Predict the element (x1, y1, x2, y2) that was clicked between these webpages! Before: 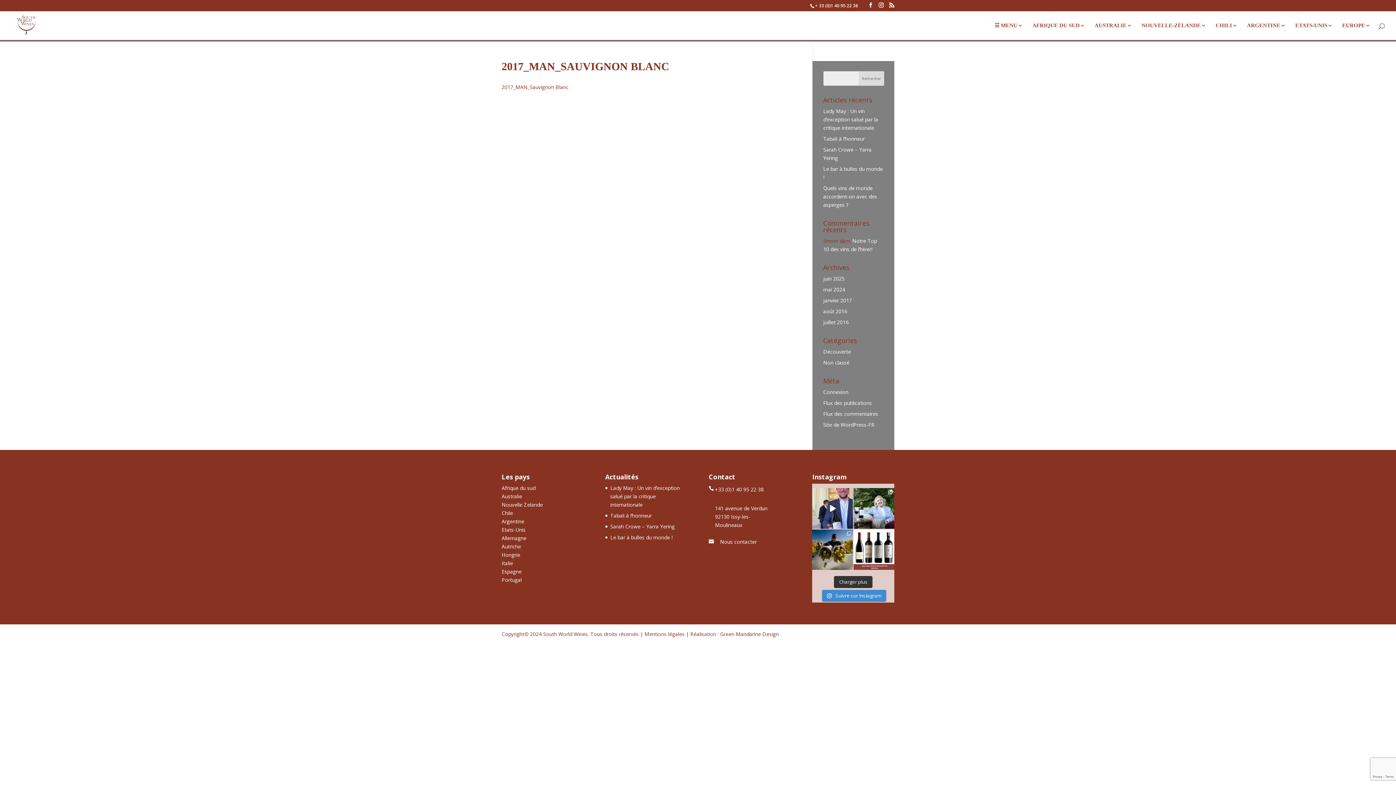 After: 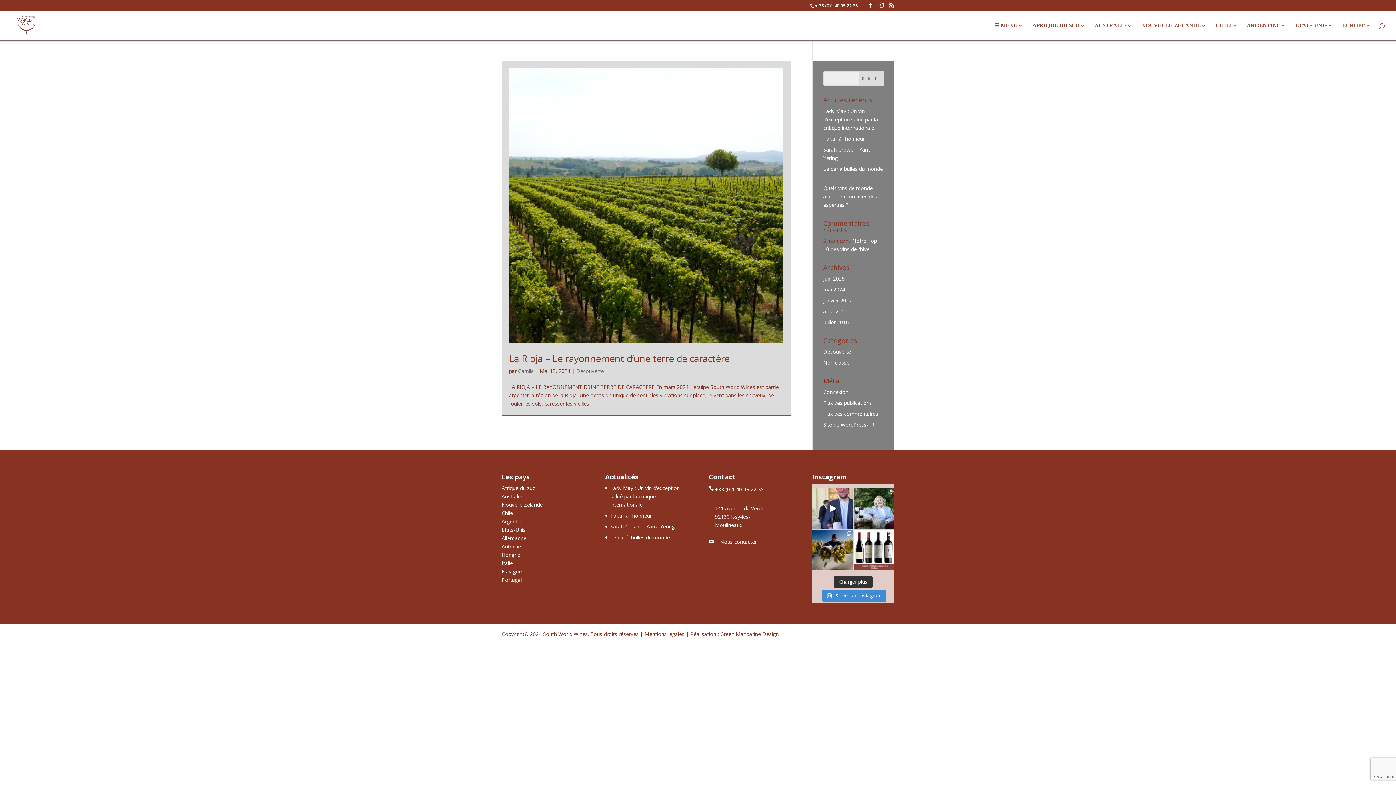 Action: bbox: (823, 348, 851, 355) label: Découverte